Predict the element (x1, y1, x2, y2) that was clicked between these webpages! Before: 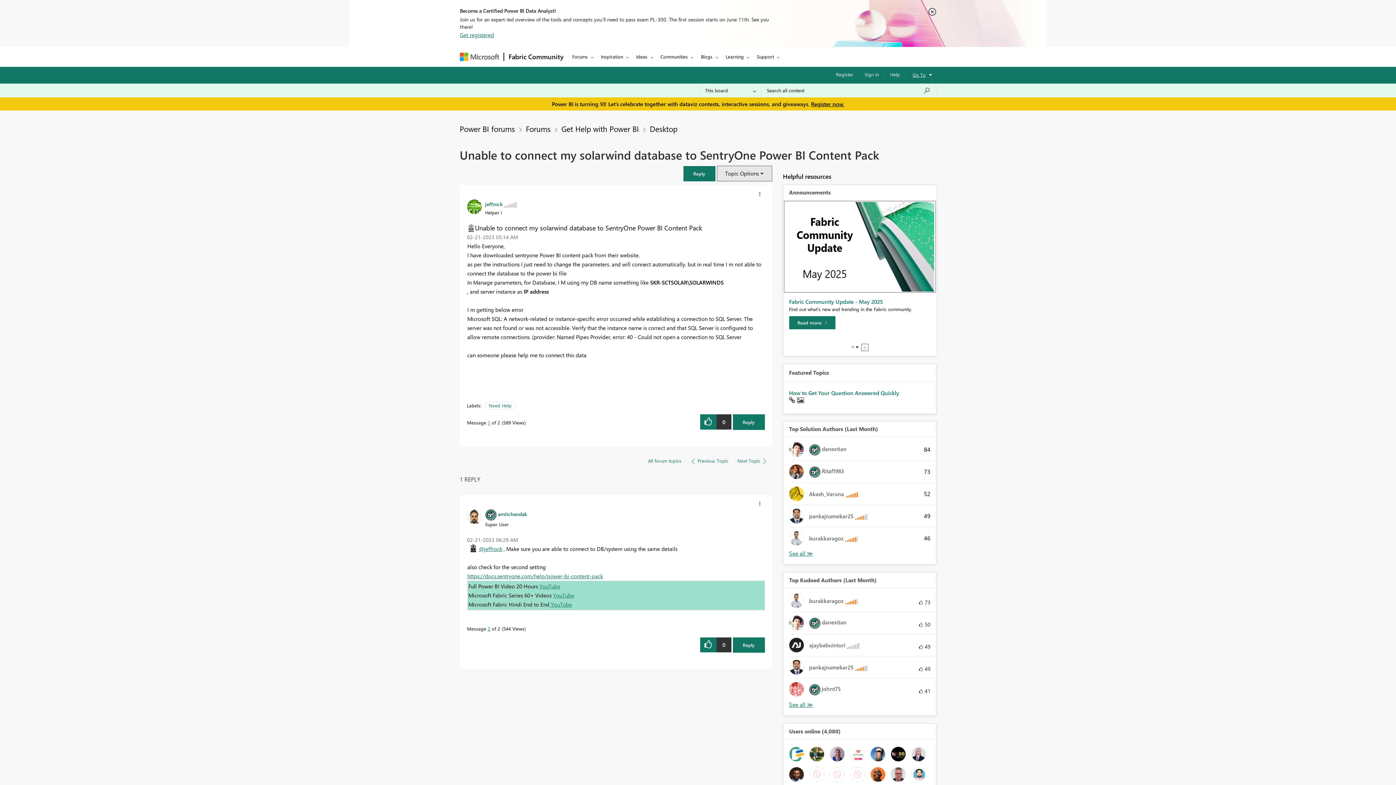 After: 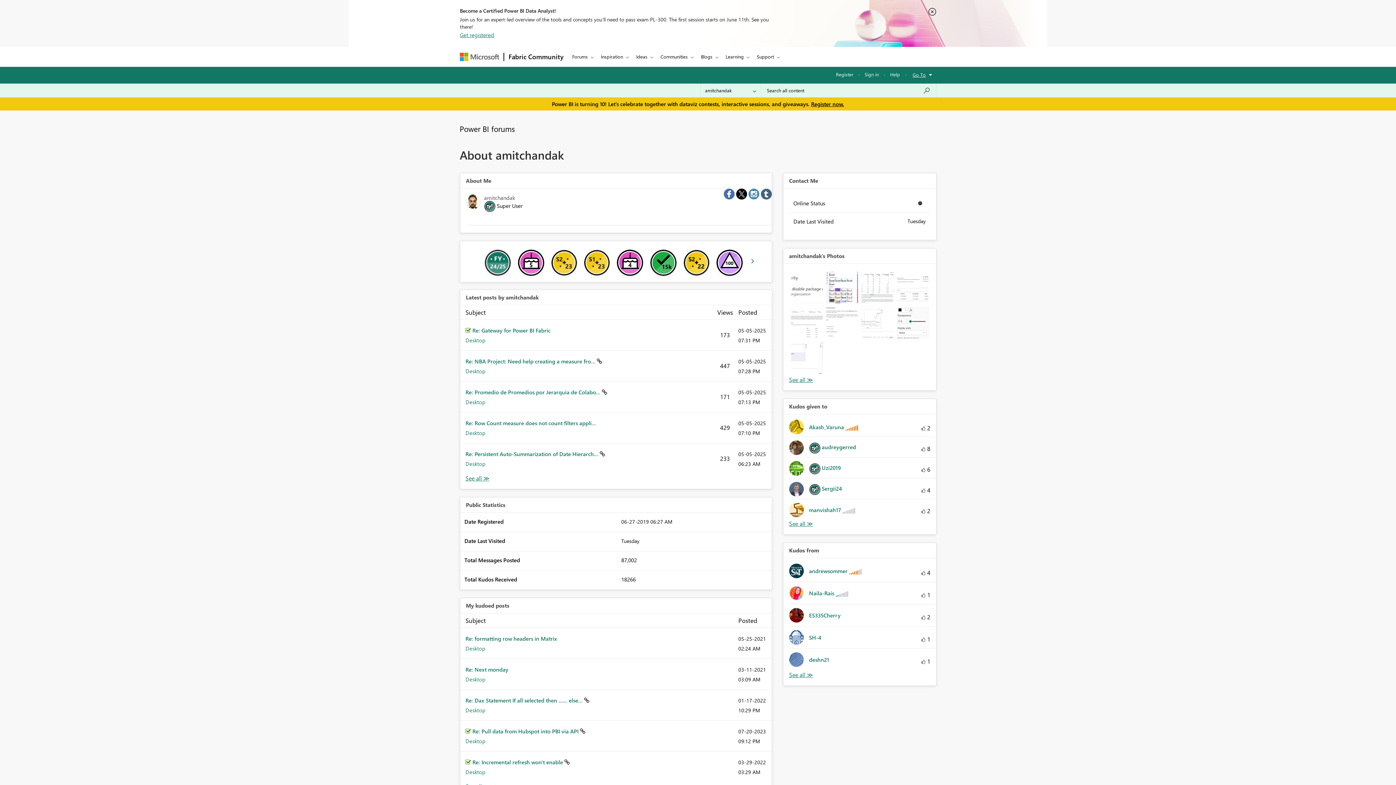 Action: label: View Profile of amitchandak bbox: (498, 510, 527, 517)